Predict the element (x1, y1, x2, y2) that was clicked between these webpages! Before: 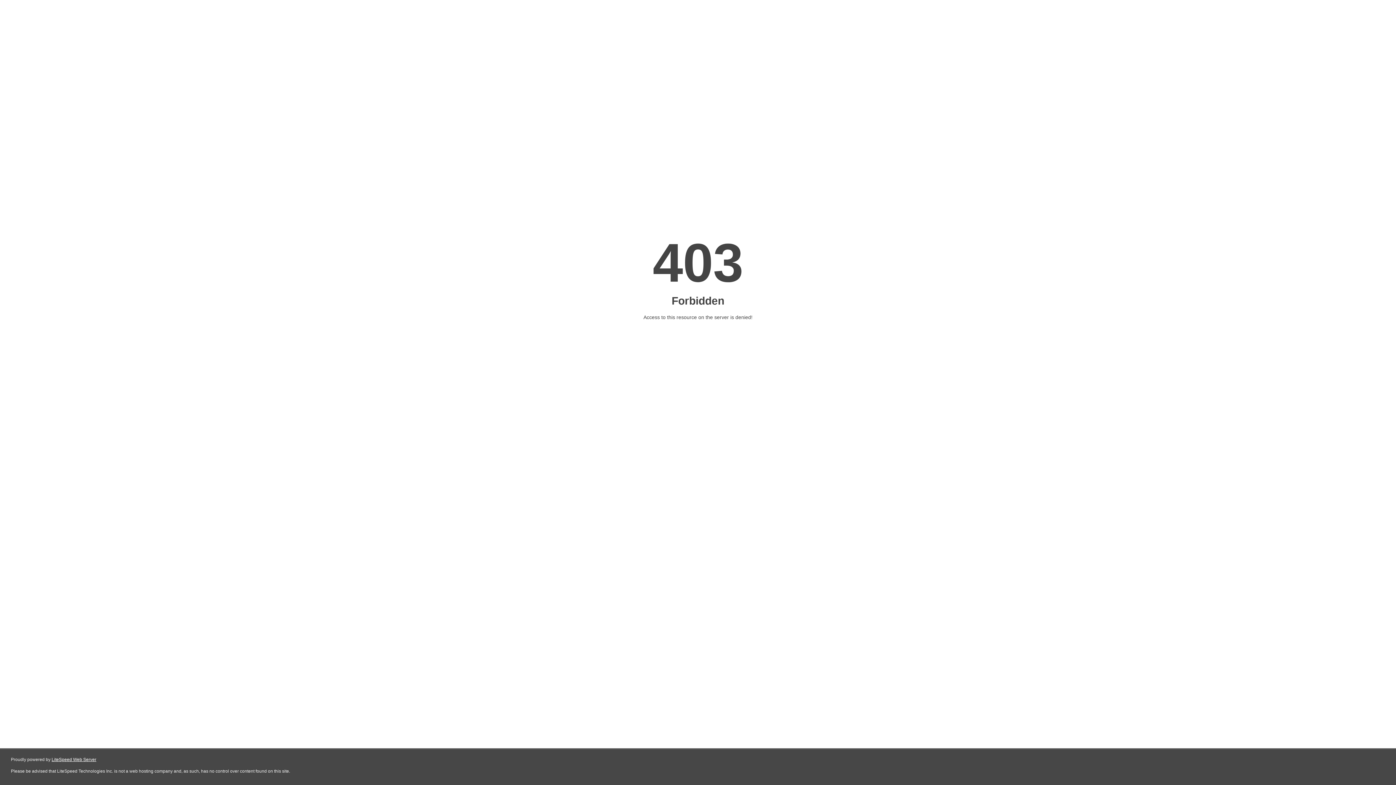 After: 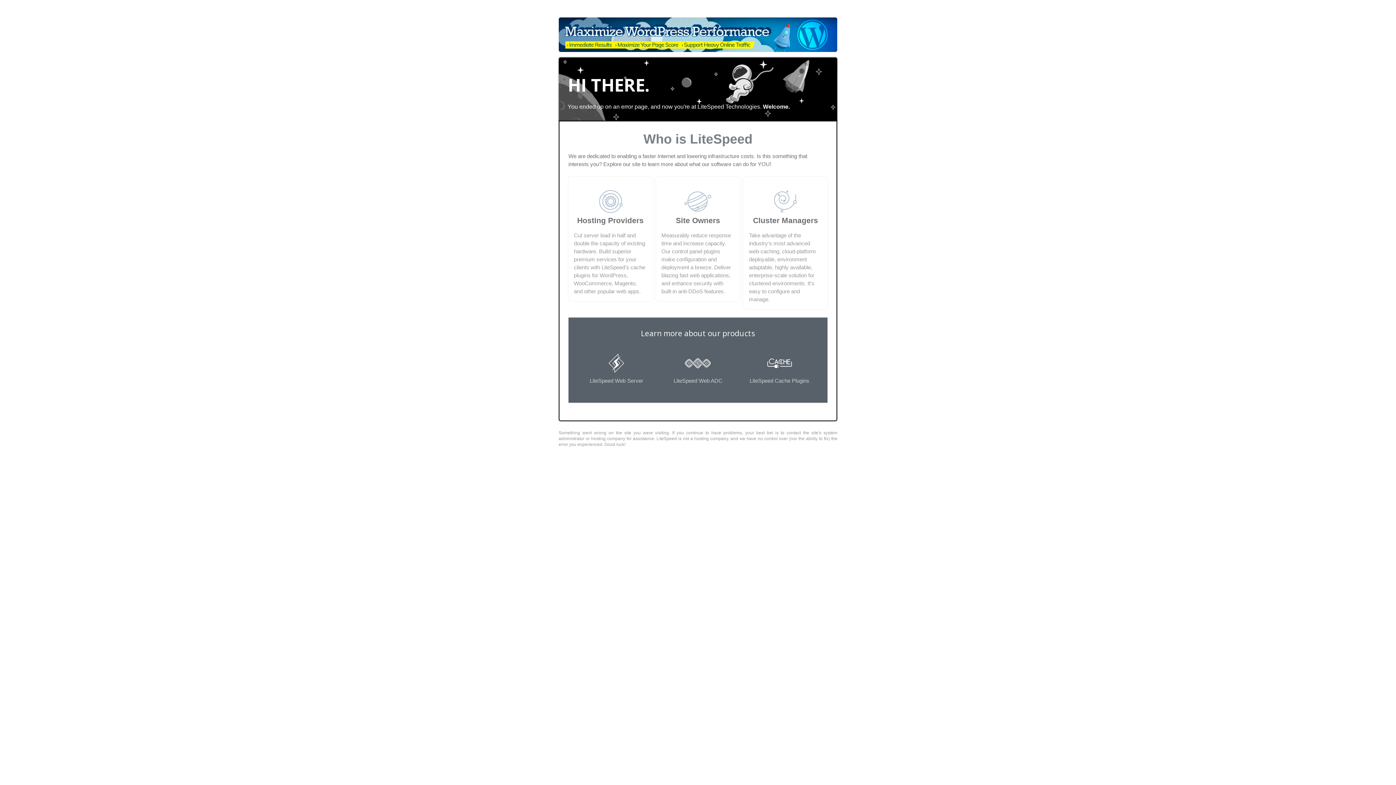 Action: label: LiteSpeed Web Server bbox: (51, 757, 96, 762)